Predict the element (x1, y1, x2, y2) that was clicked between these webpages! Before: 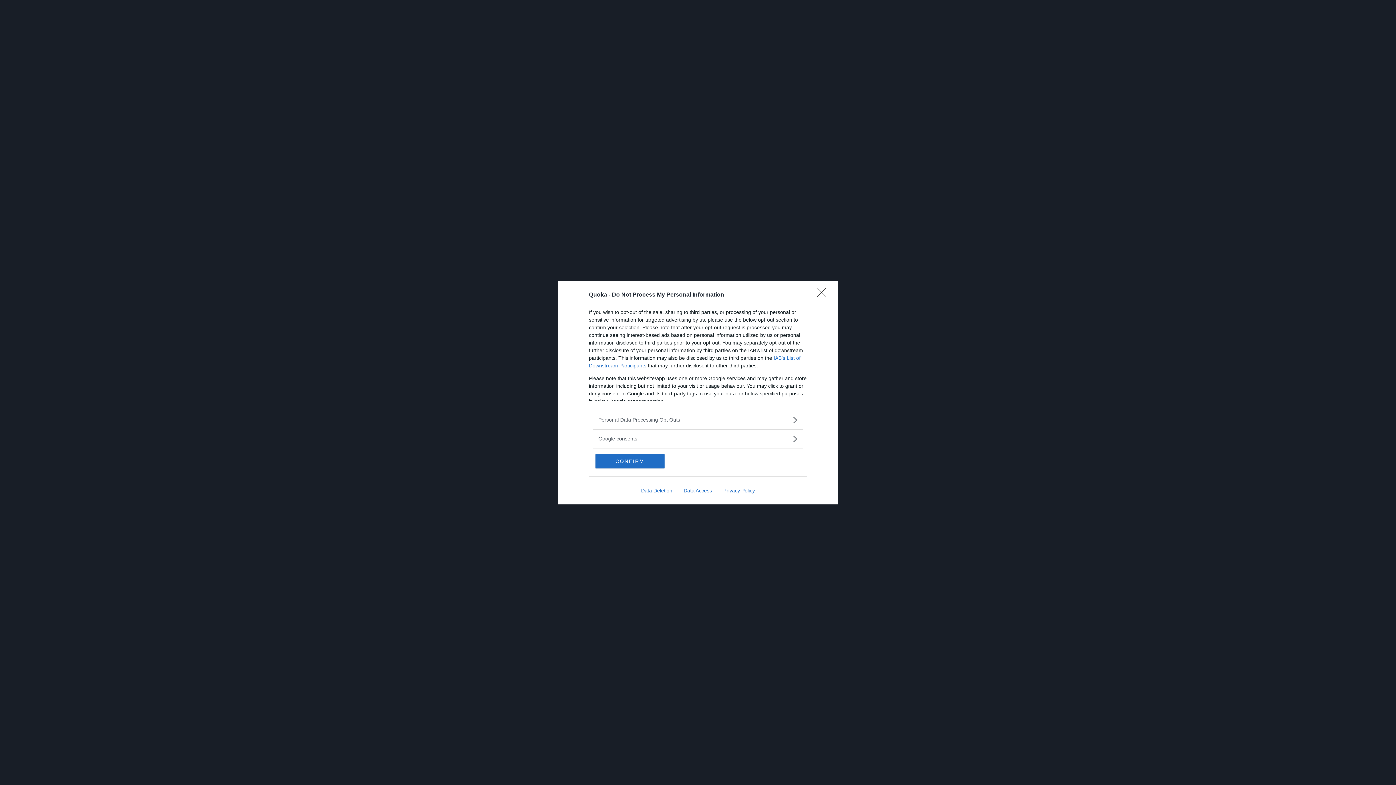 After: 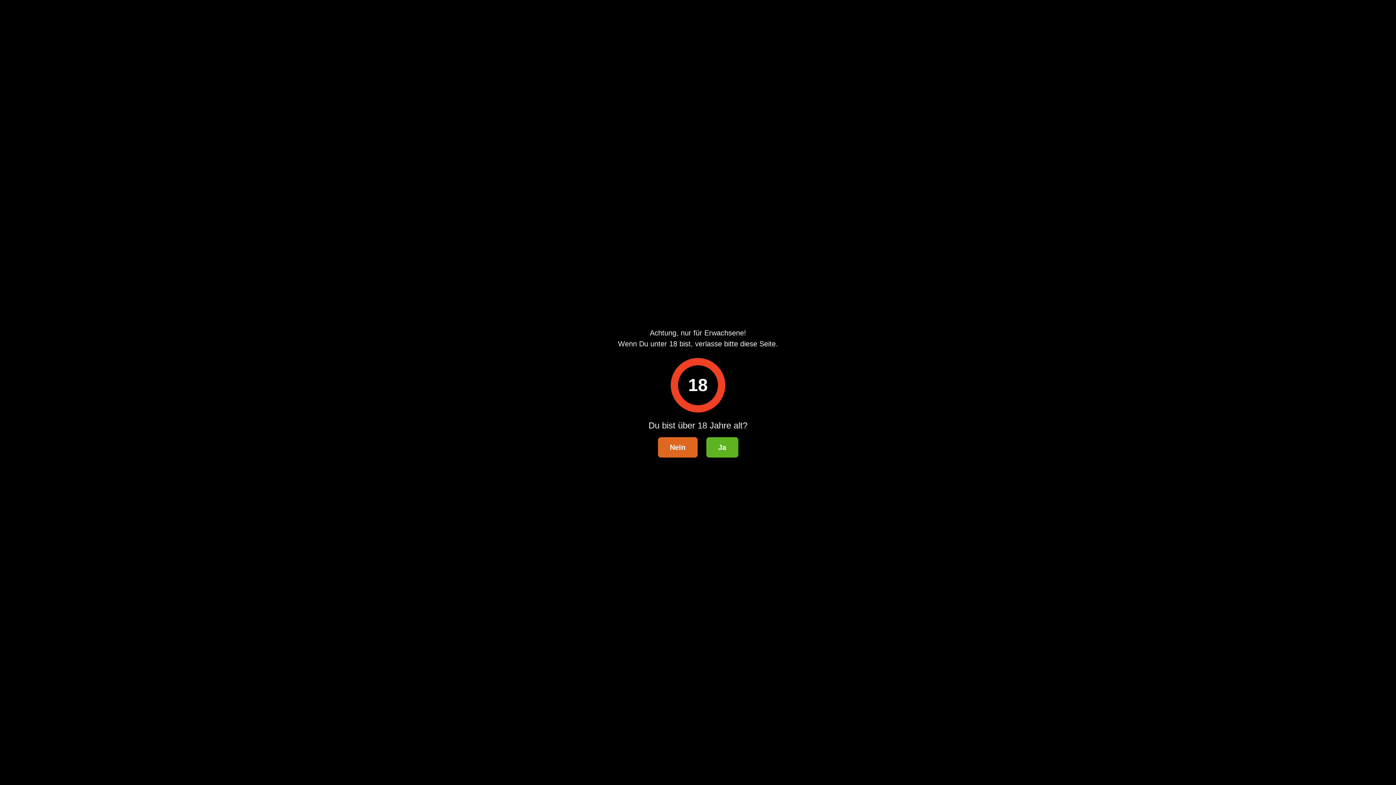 Action: label: CONFIRM bbox: (595, 454, 664, 468)